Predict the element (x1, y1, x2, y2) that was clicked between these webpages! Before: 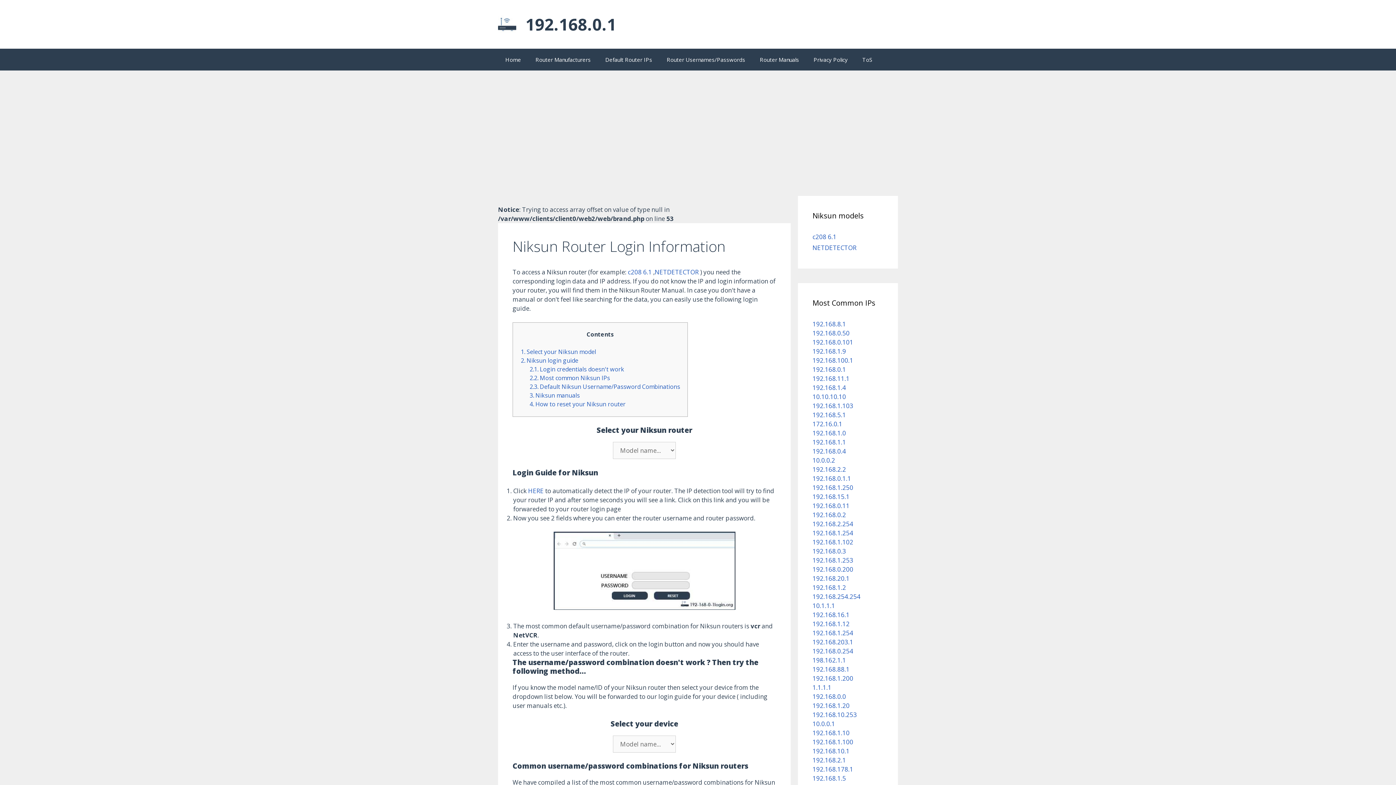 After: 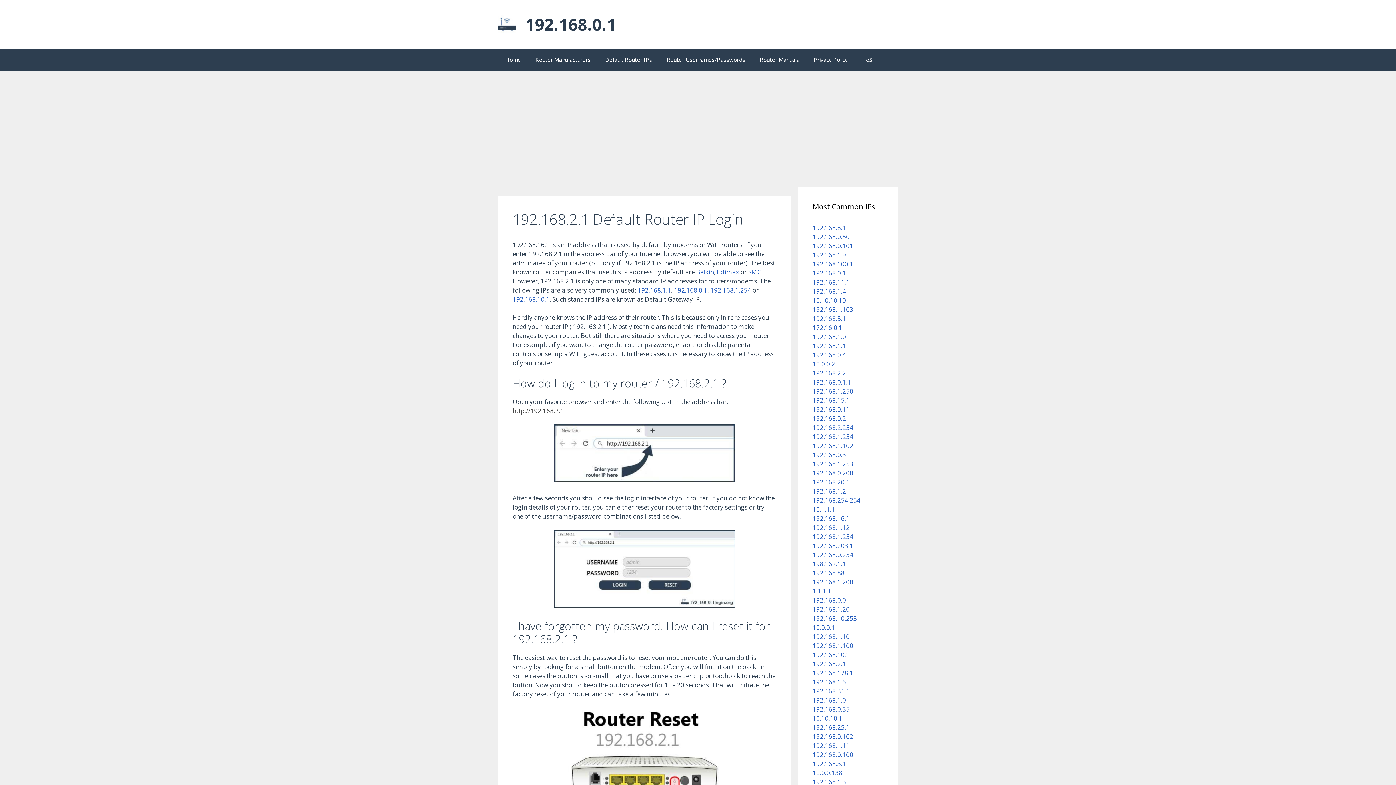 Action: label: 192.168.2.1 bbox: (812, 756, 846, 764)